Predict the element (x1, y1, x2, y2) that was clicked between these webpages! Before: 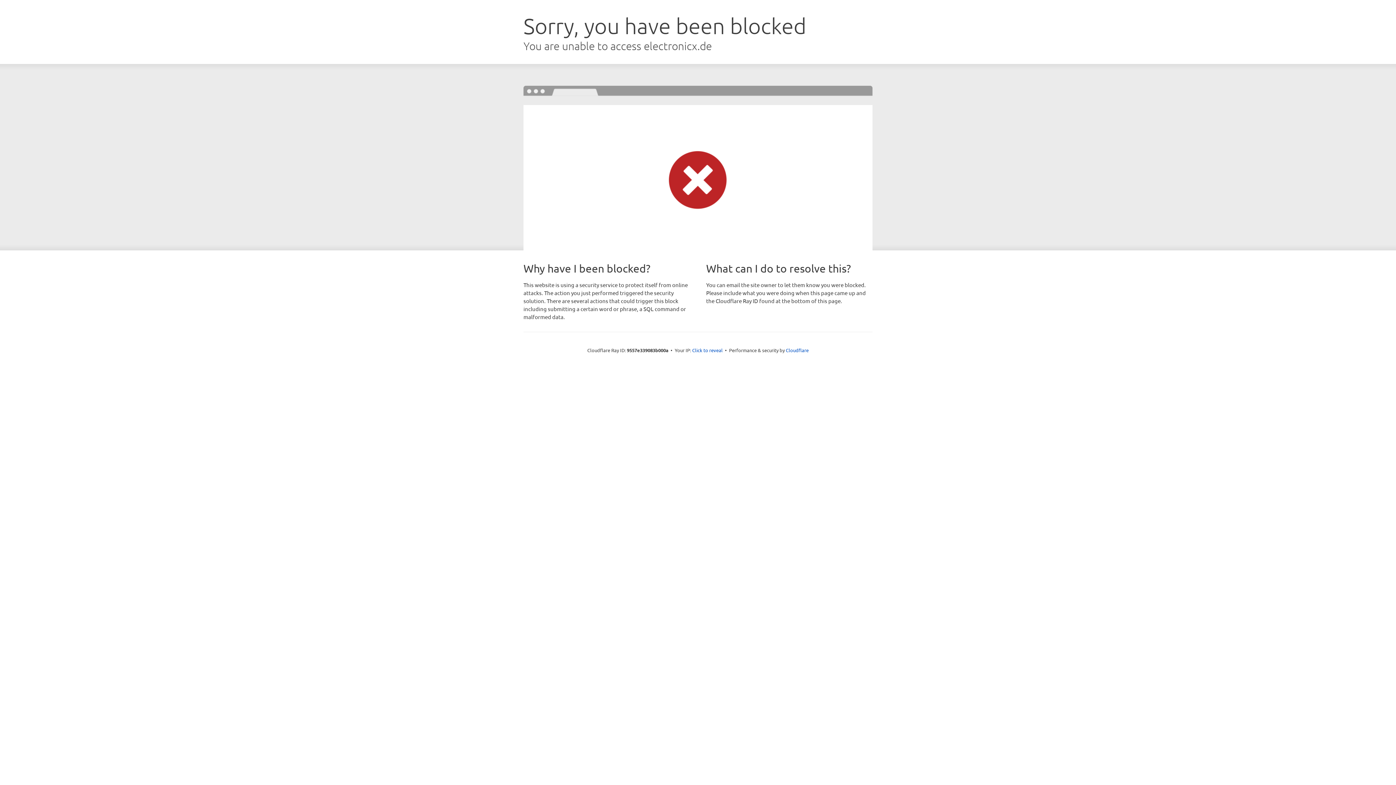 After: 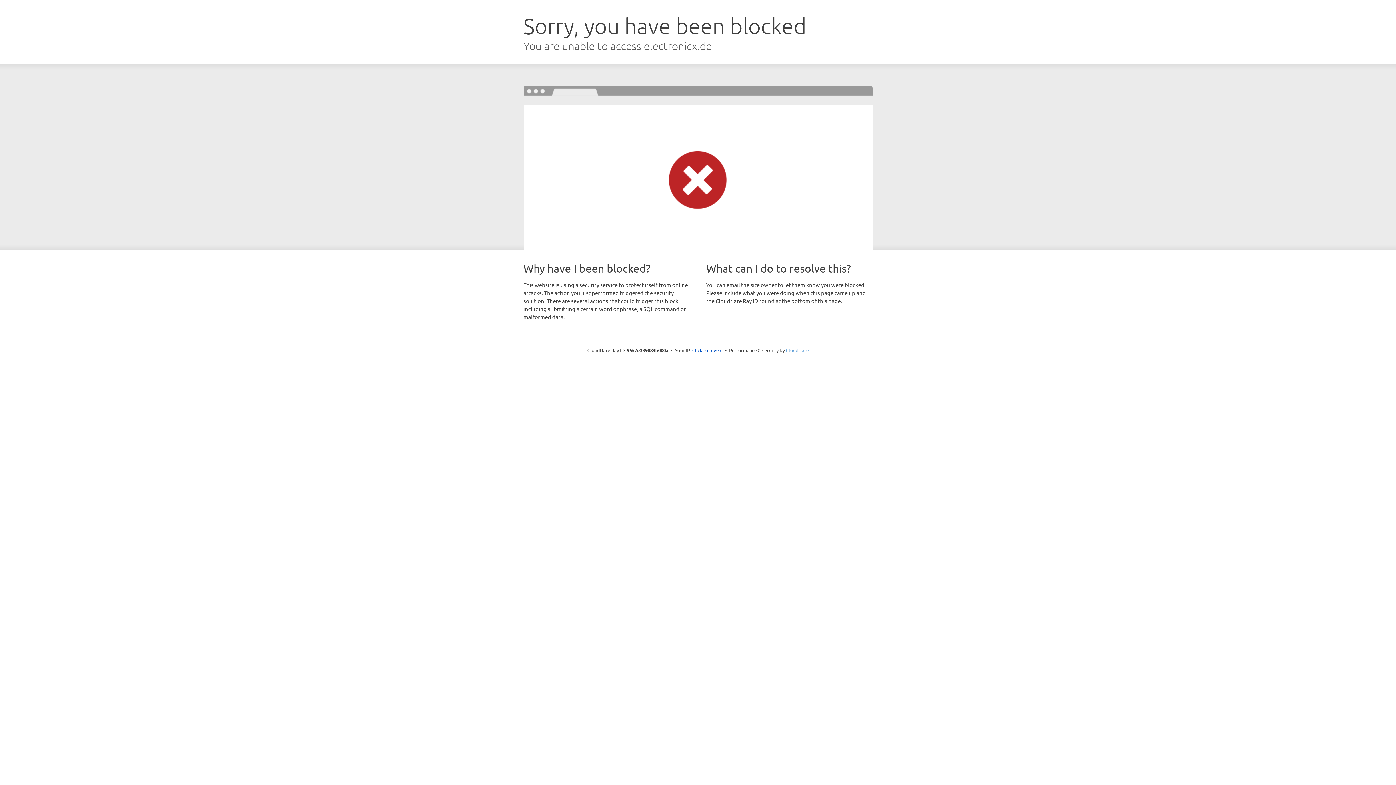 Action: bbox: (786, 347, 808, 353) label: Cloudflare